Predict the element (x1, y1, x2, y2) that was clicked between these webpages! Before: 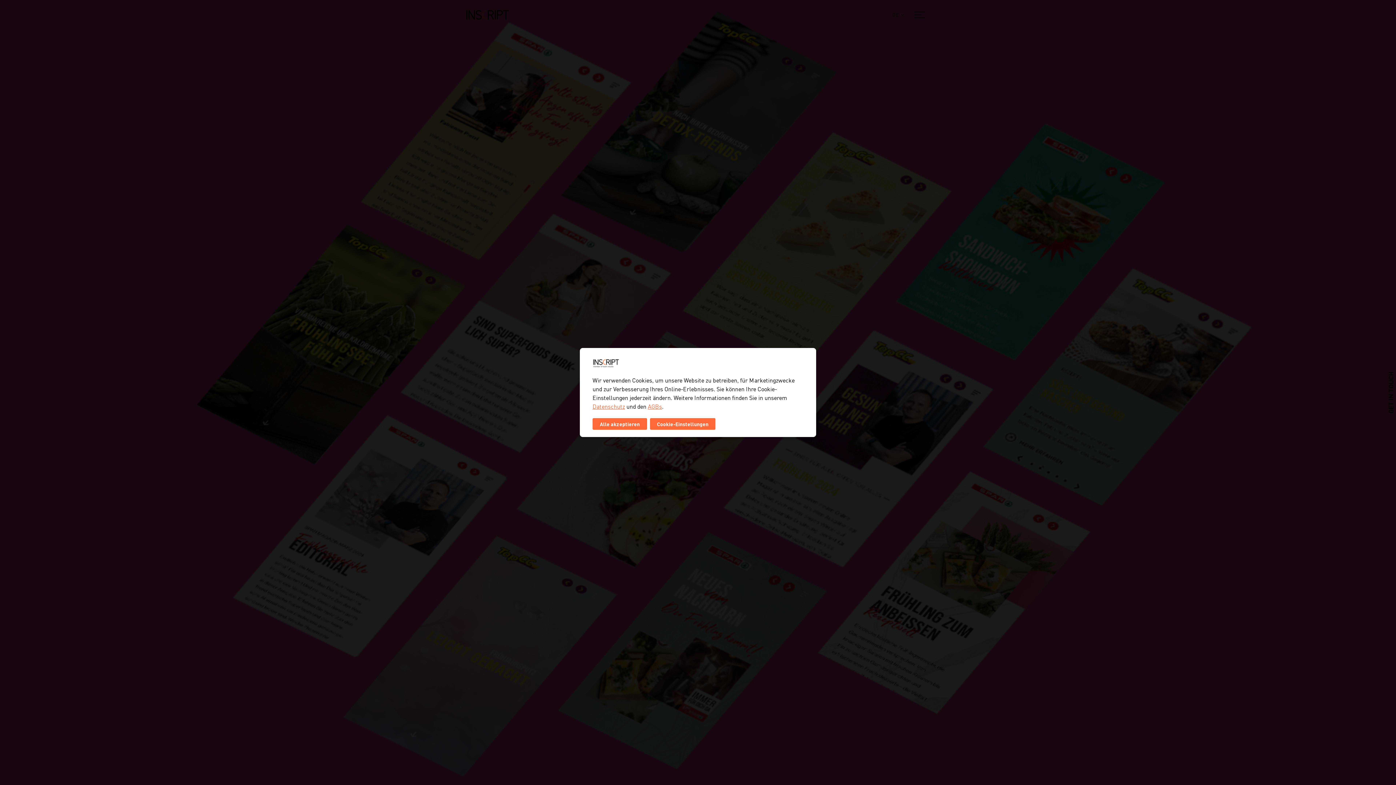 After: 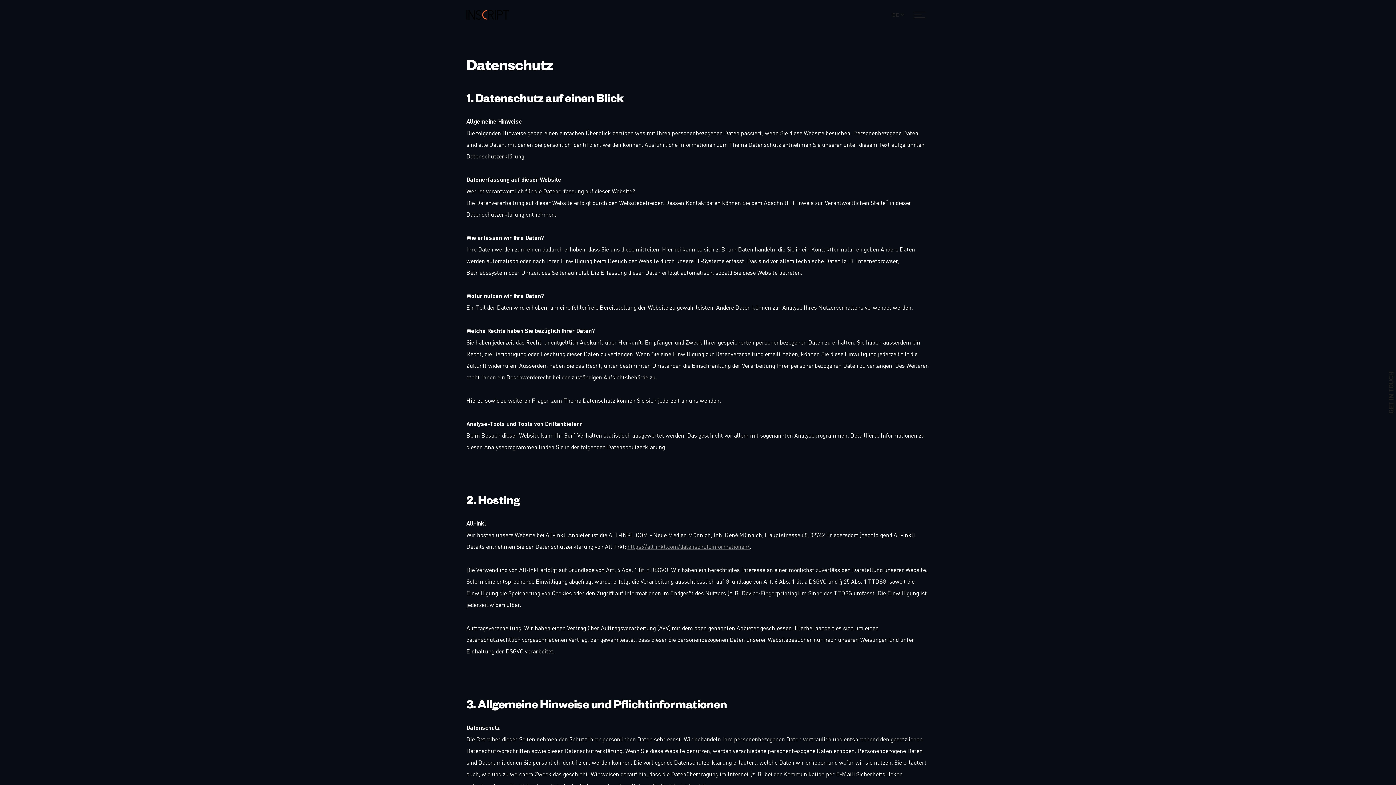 Action: bbox: (592, 403, 625, 410) label: Datenschutz